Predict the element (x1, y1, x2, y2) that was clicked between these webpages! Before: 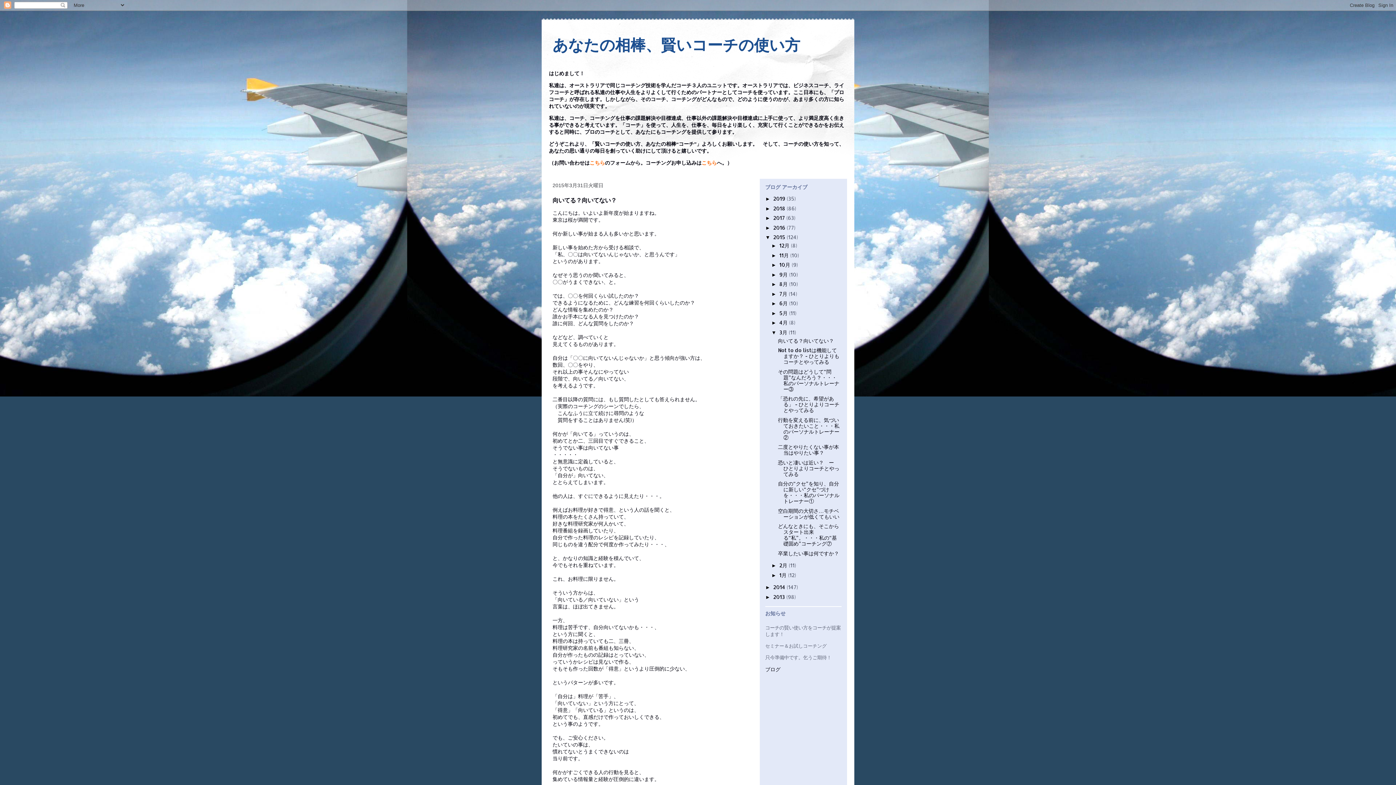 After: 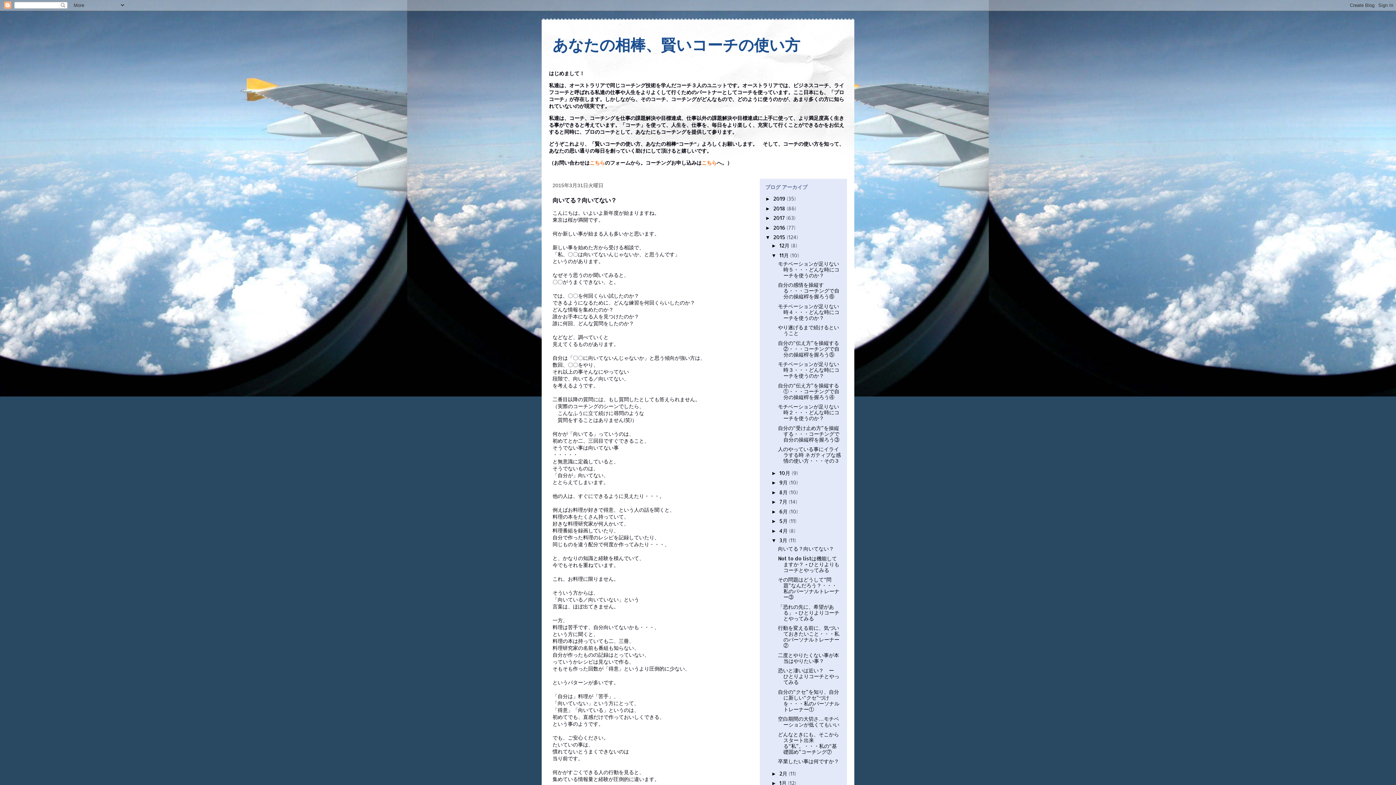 Action: bbox: (771, 252, 779, 258) label: ►  